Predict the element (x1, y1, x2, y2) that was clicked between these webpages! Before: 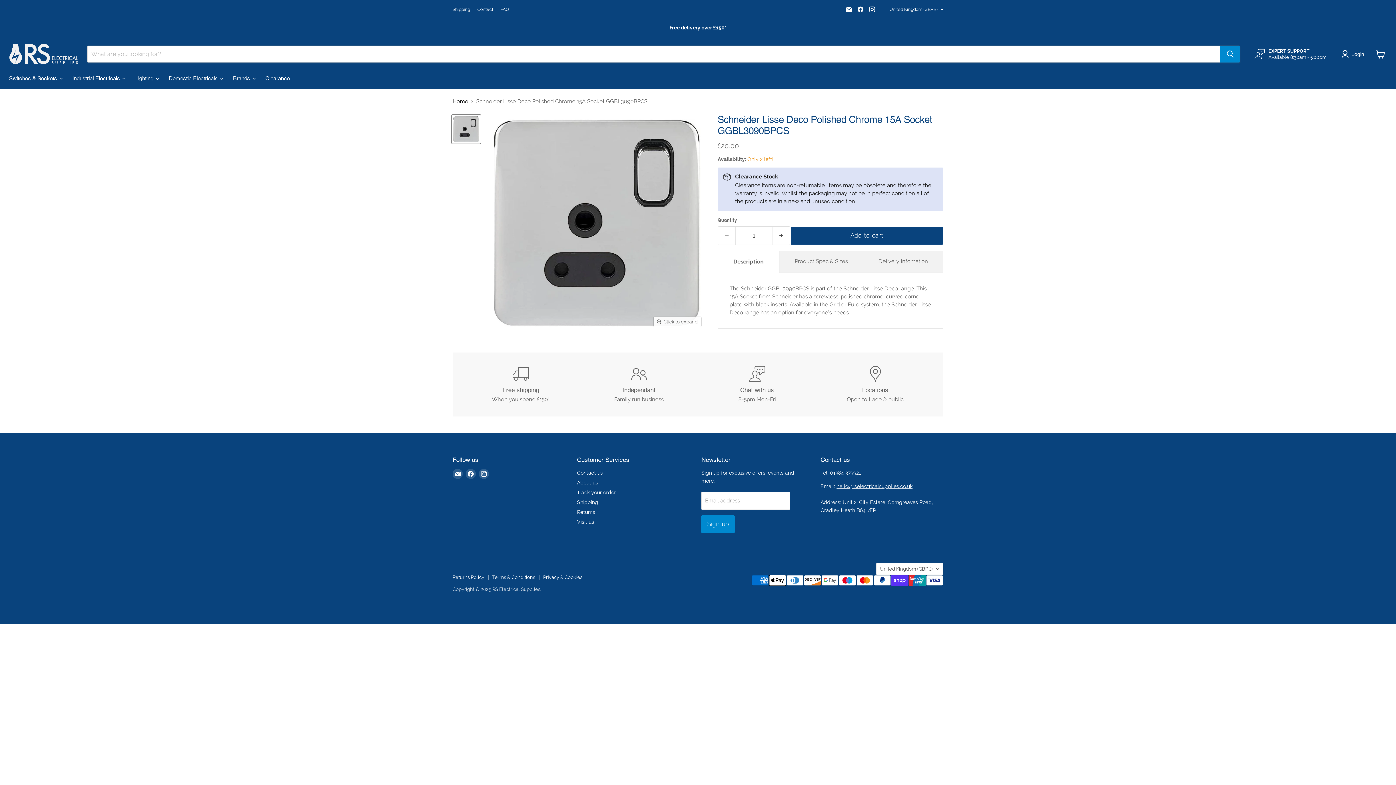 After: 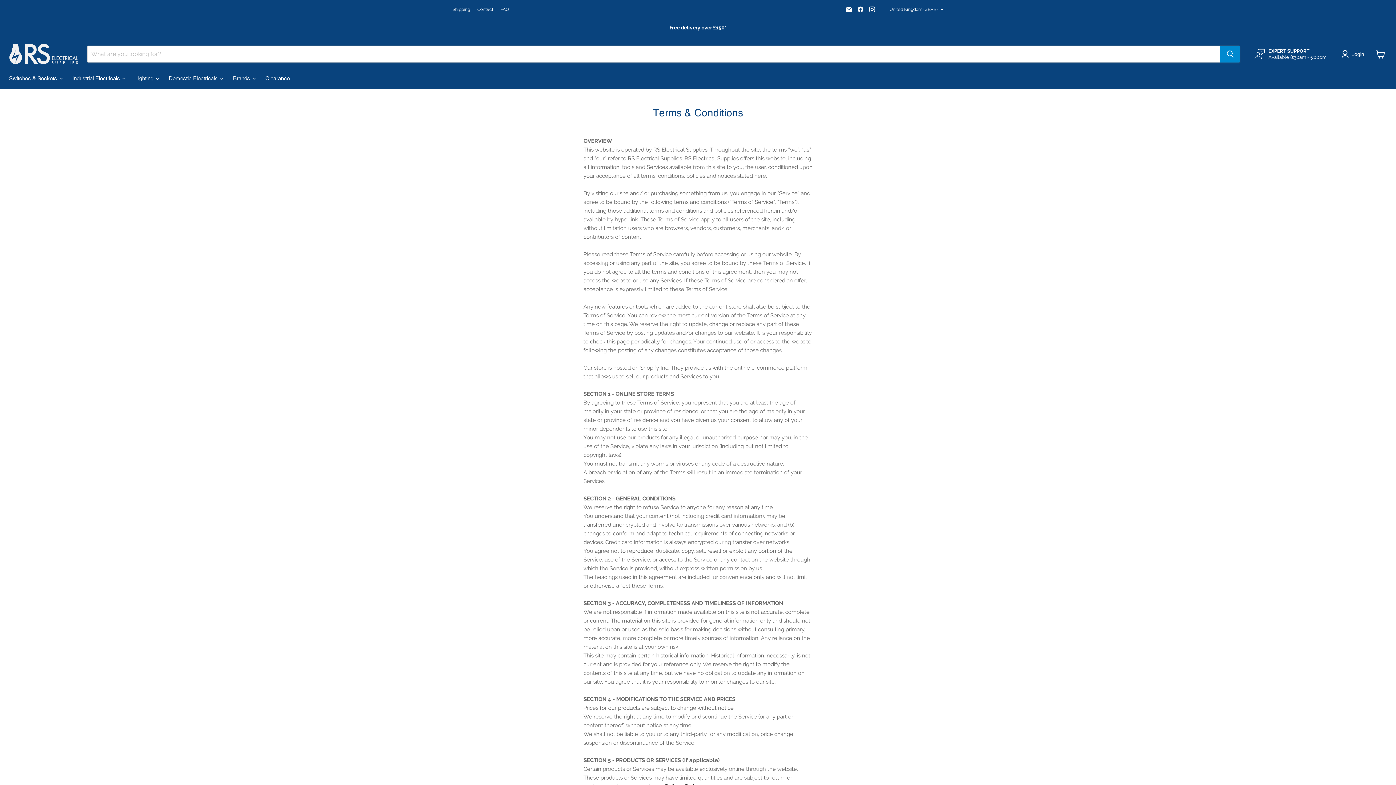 Action: bbox: (500, 6, 509, 11) label: FAQ